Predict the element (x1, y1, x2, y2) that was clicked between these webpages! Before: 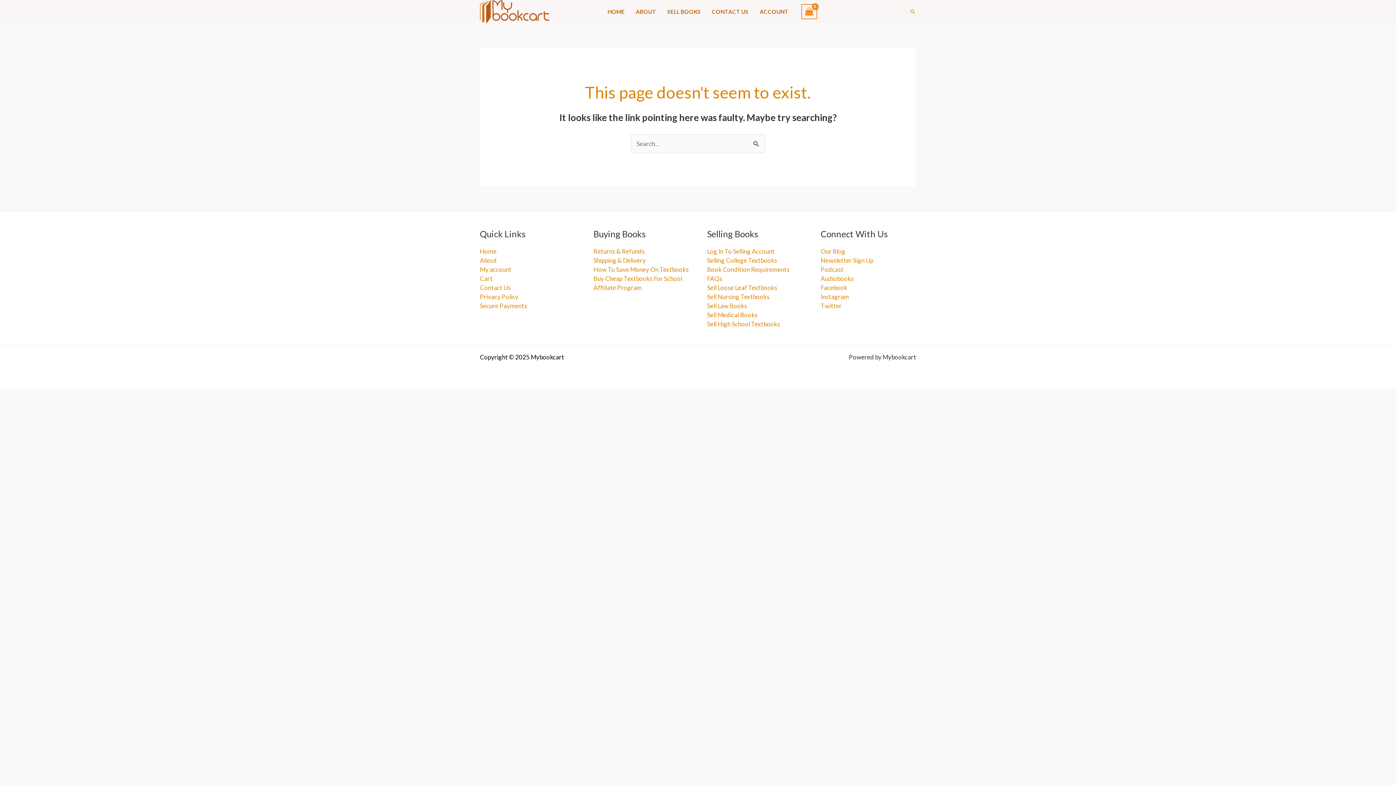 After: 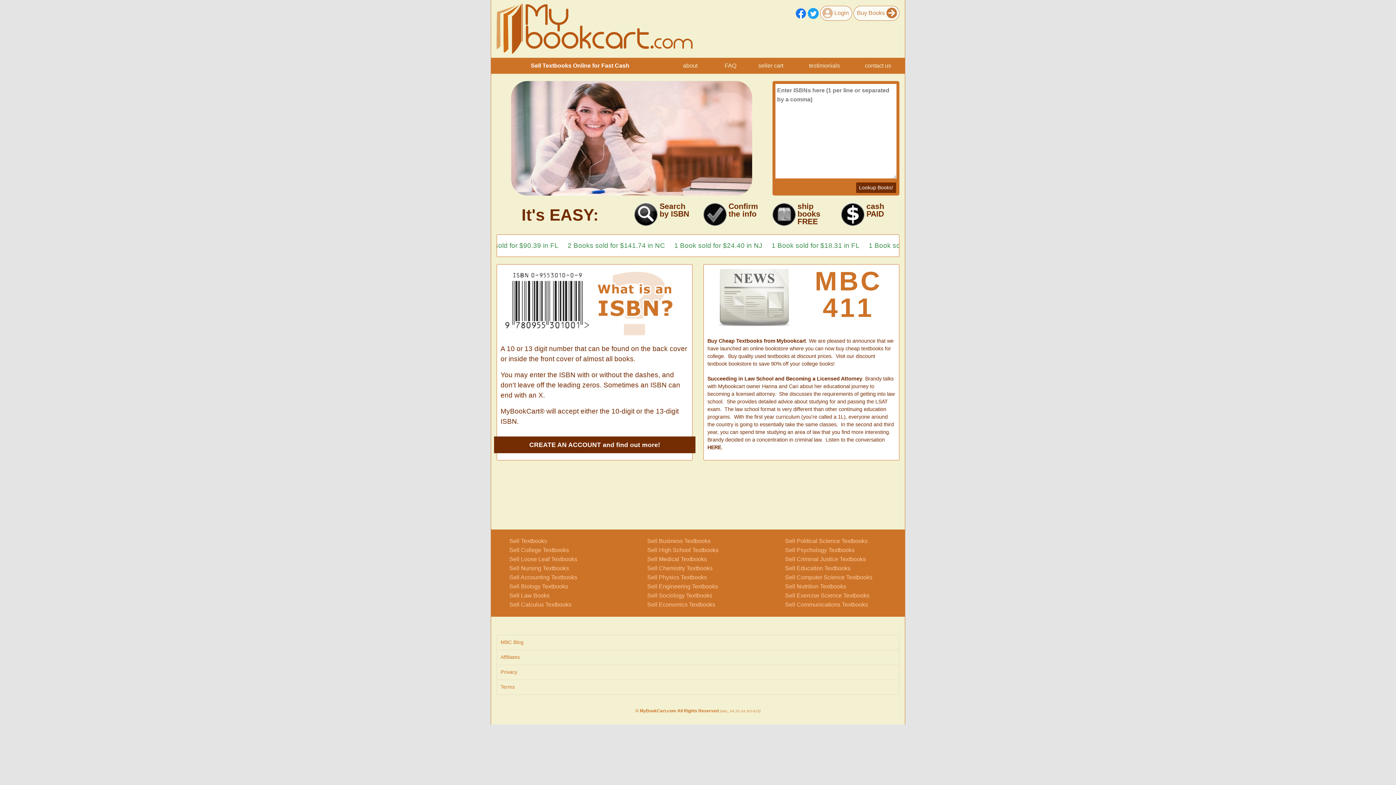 Action: label: SELL BOOKS bbox: (661, 9, 706, 13)